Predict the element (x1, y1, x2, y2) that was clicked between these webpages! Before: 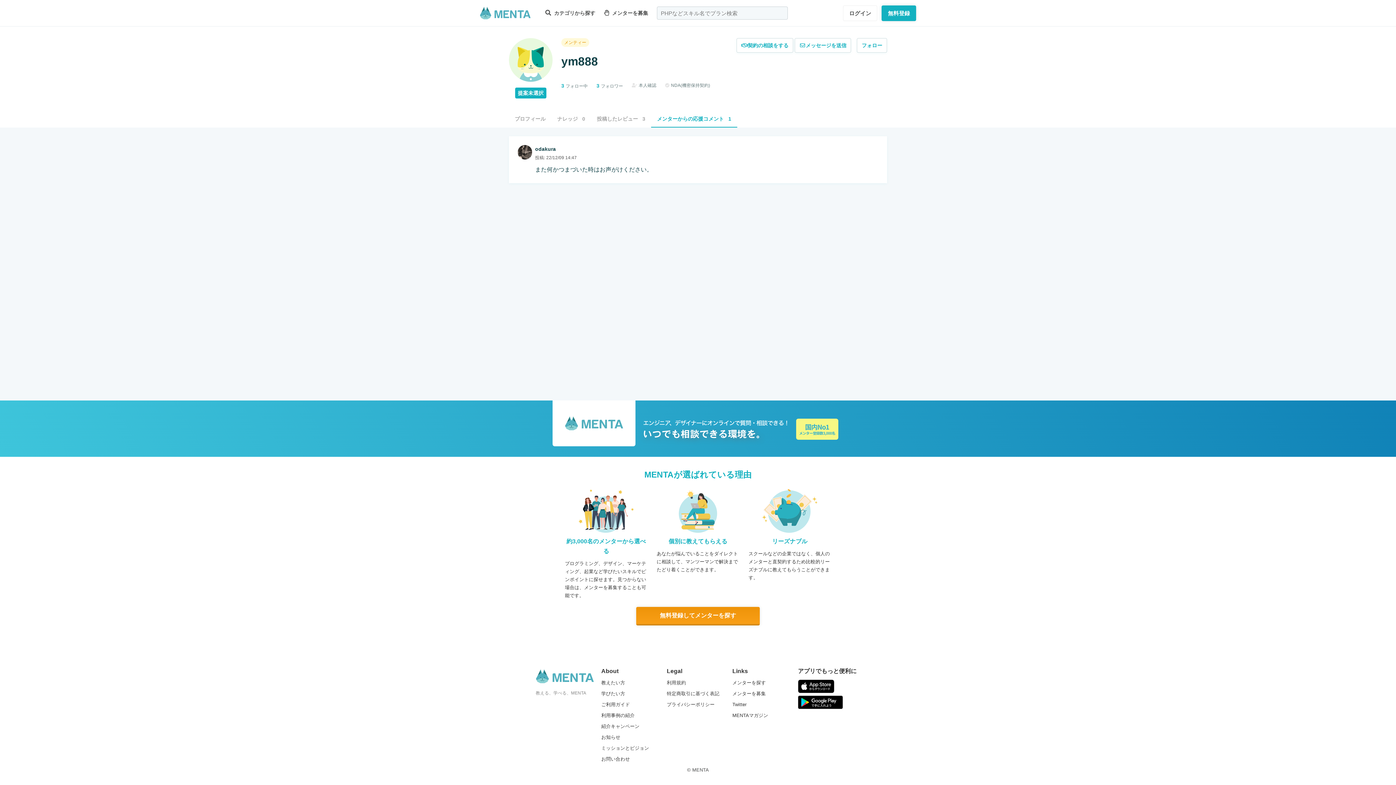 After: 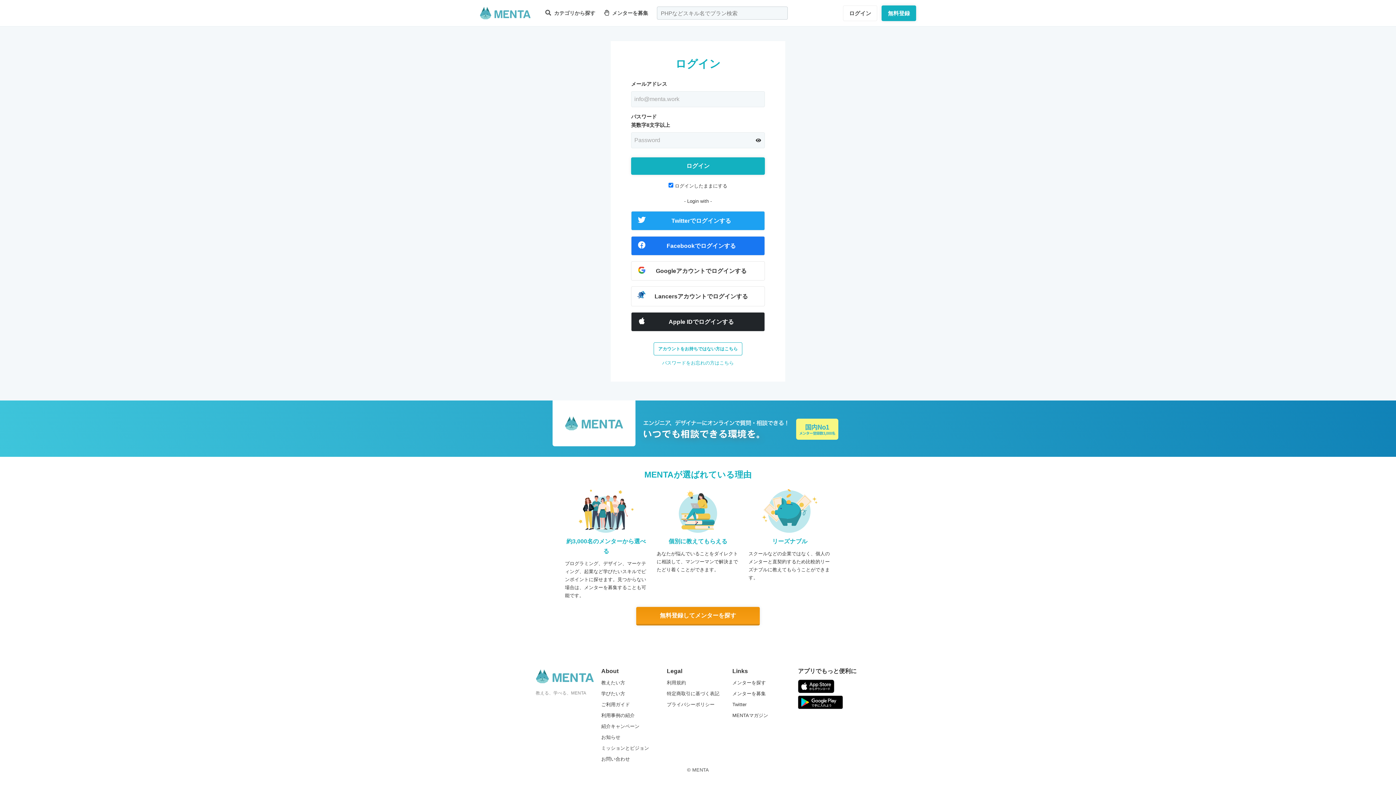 Action: bbox: (843, 5, 877, 20) label: ログイン